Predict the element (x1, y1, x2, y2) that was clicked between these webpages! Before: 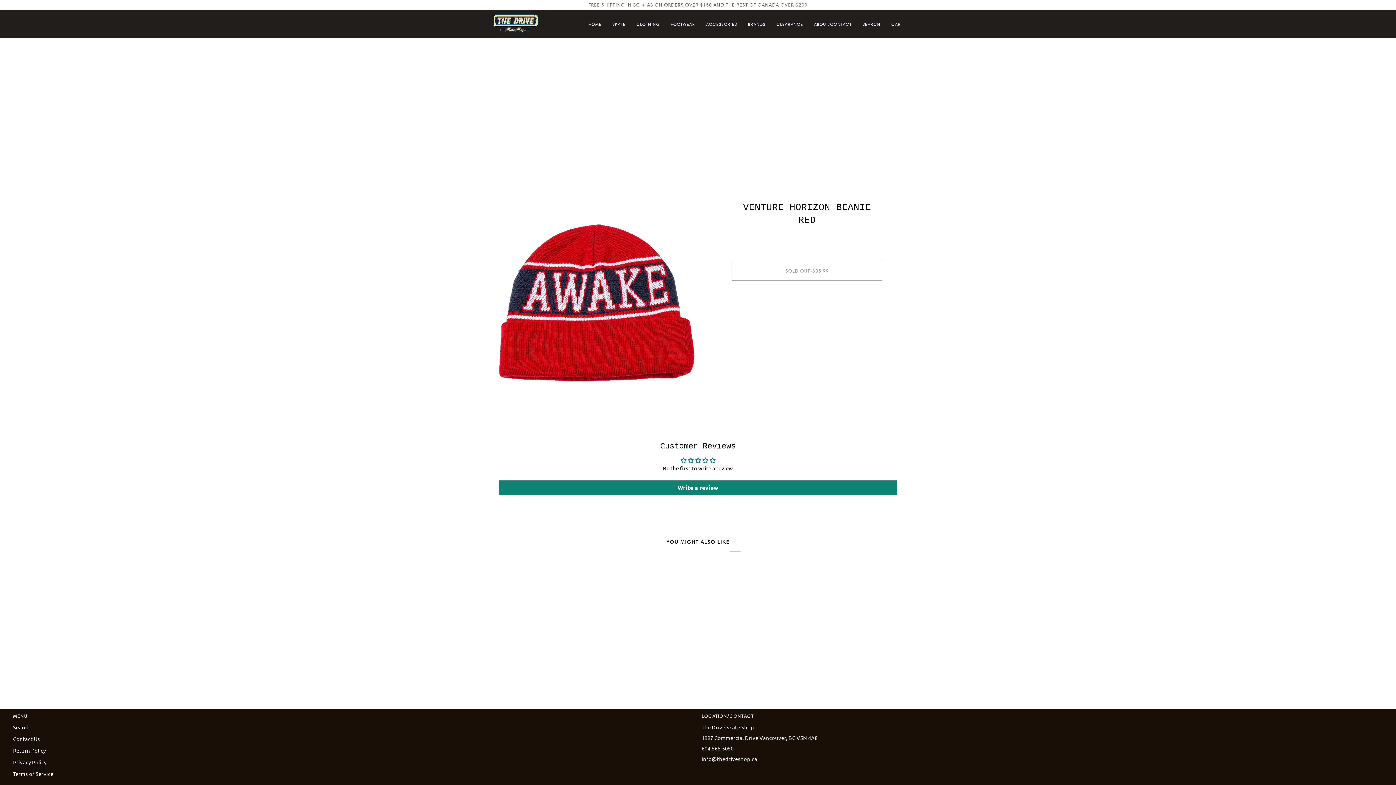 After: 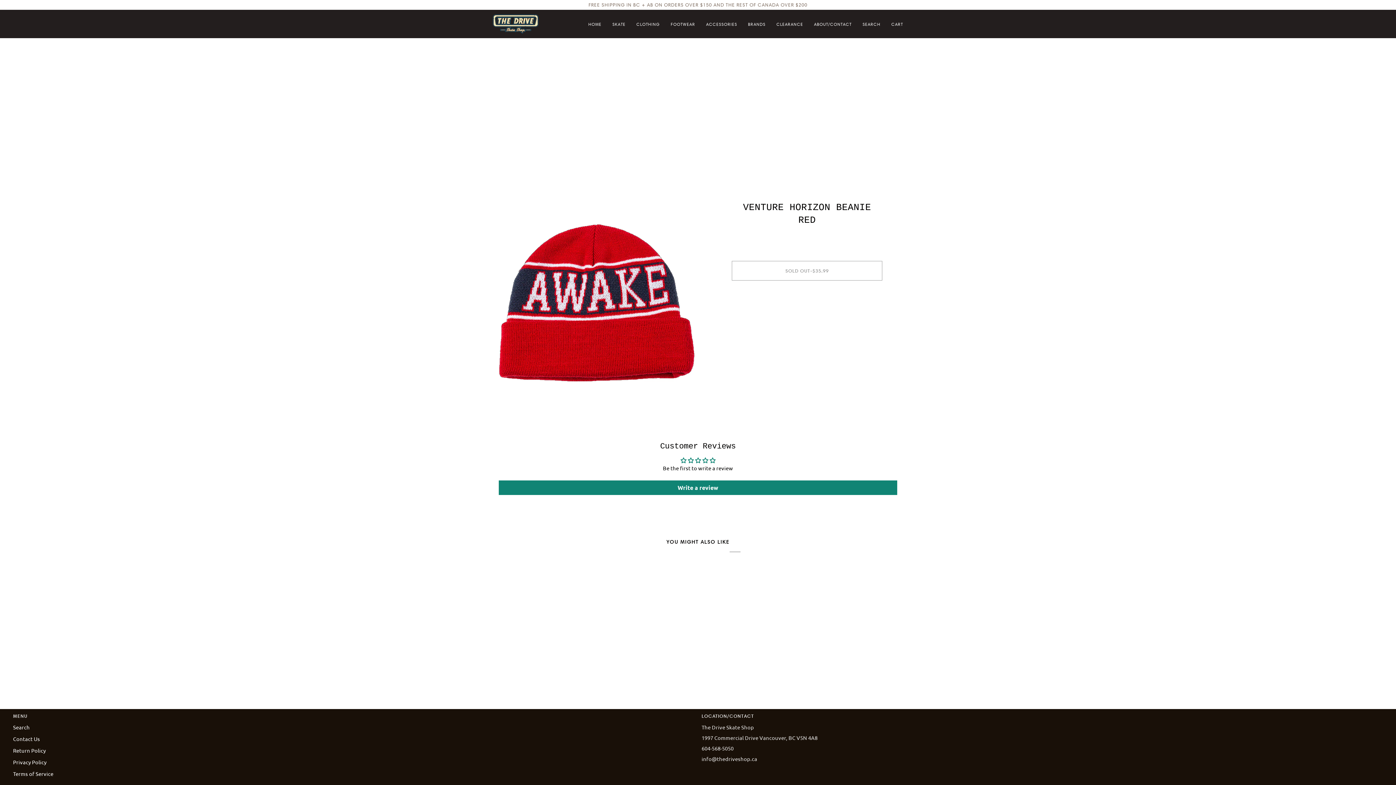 Action: bbox: (732, 310, 882, 318) label: More payment options